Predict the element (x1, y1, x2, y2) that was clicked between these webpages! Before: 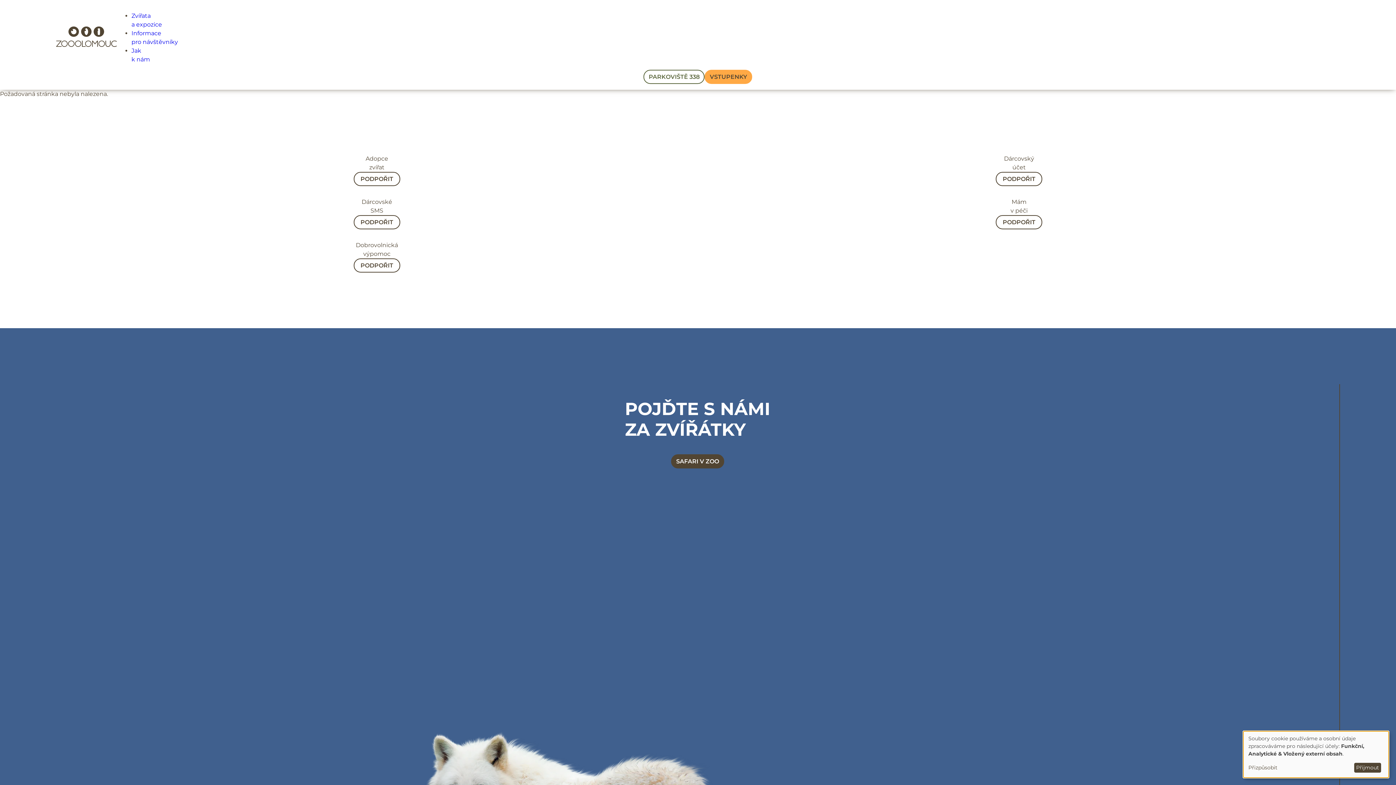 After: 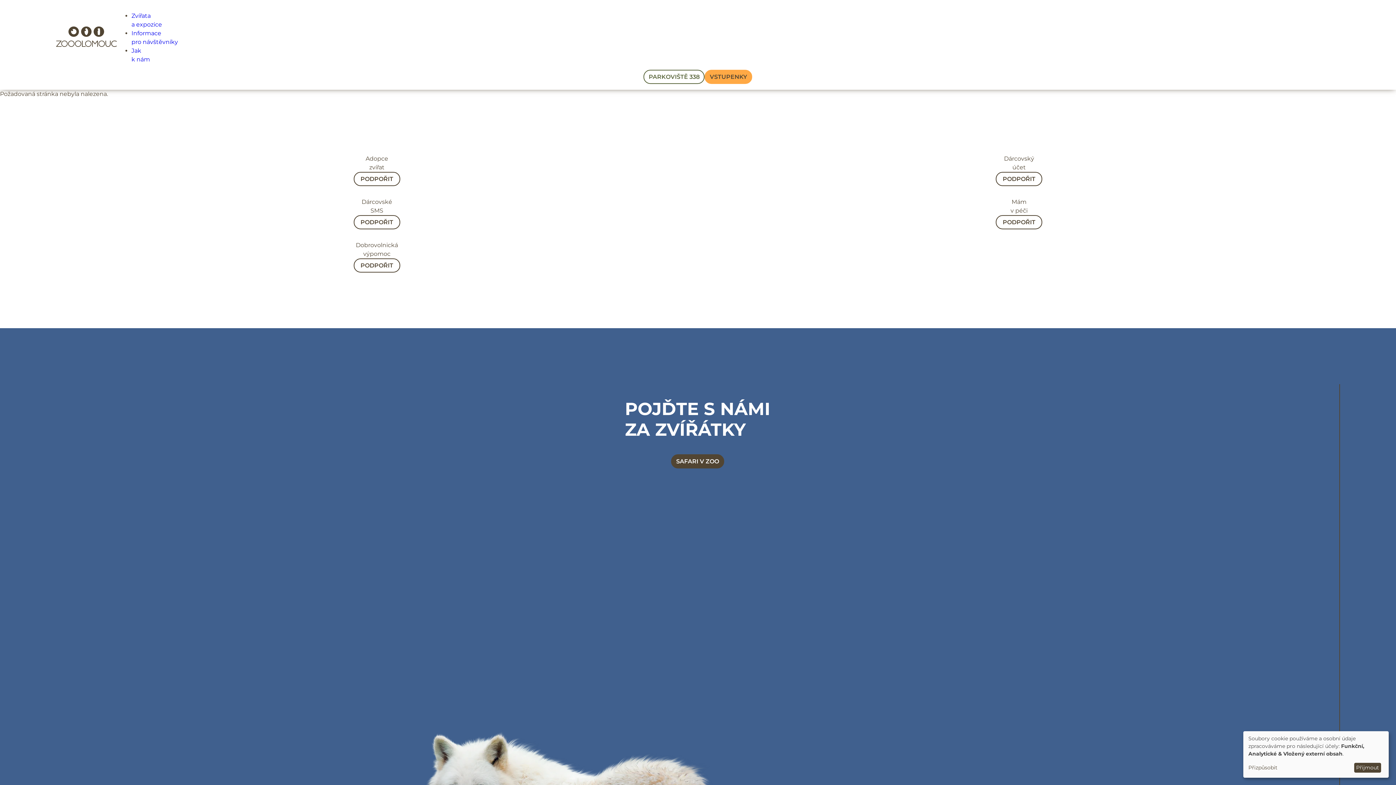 Action: bbox: (704, 69, 752, 84) label: VSTUPENKY